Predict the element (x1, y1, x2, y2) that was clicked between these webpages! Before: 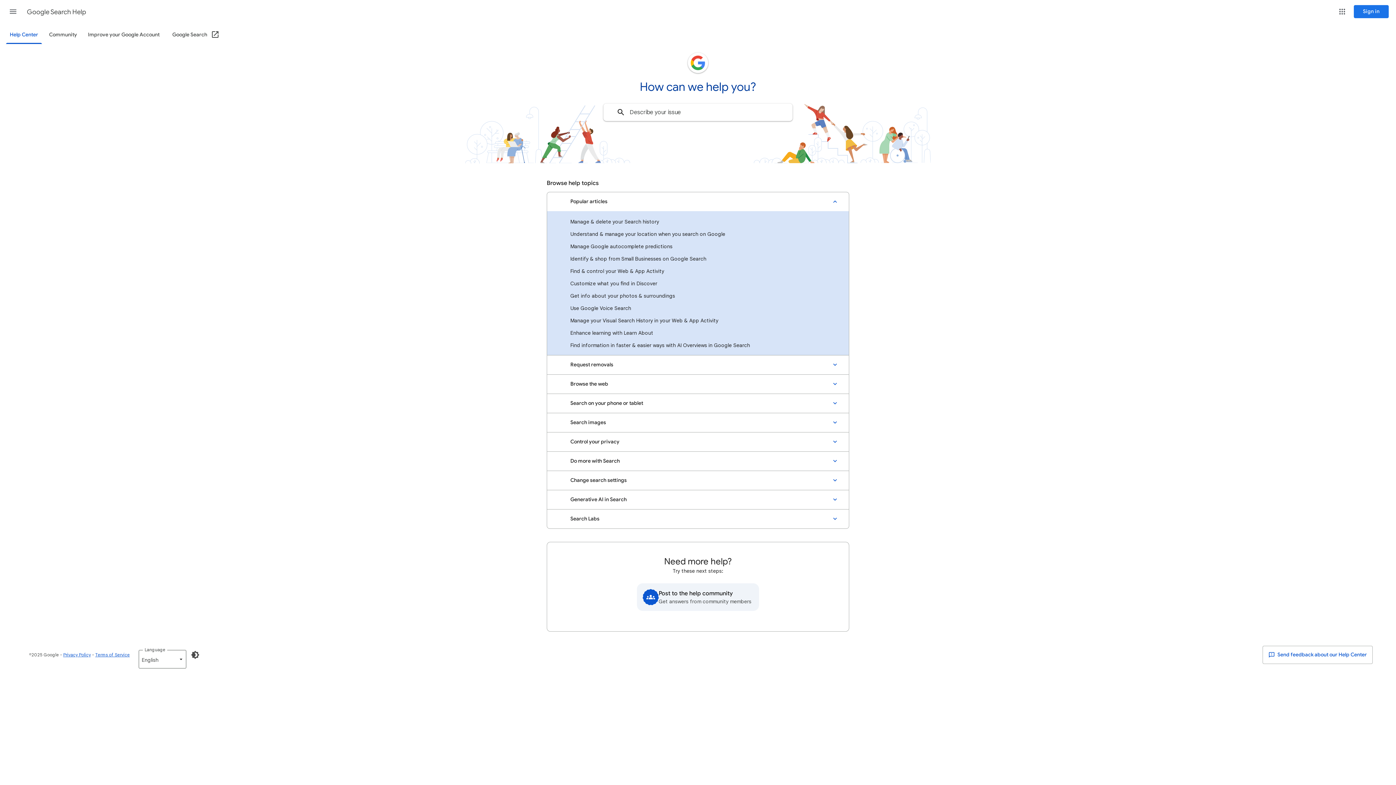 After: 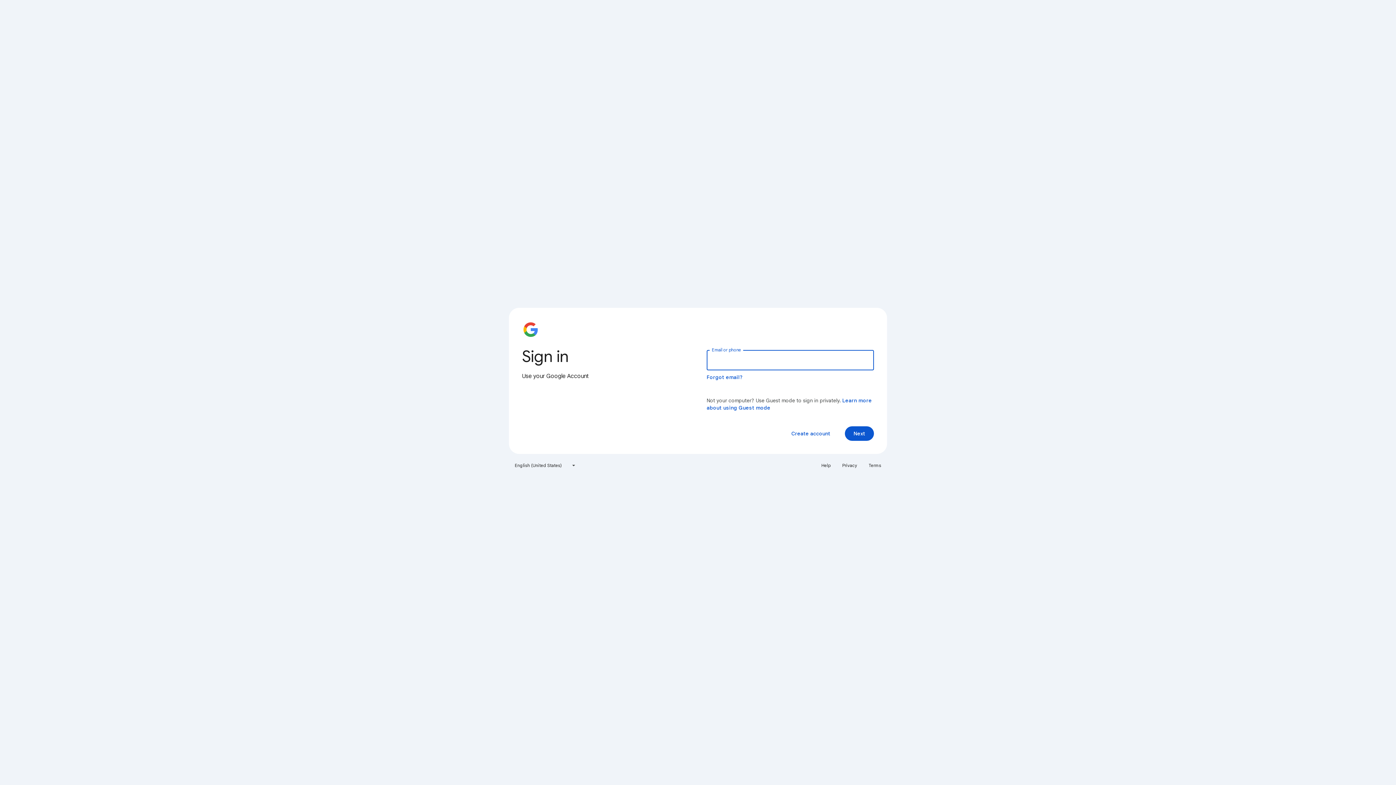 Action: bbox: (1354, 5, 1389, 18) label: Sign in